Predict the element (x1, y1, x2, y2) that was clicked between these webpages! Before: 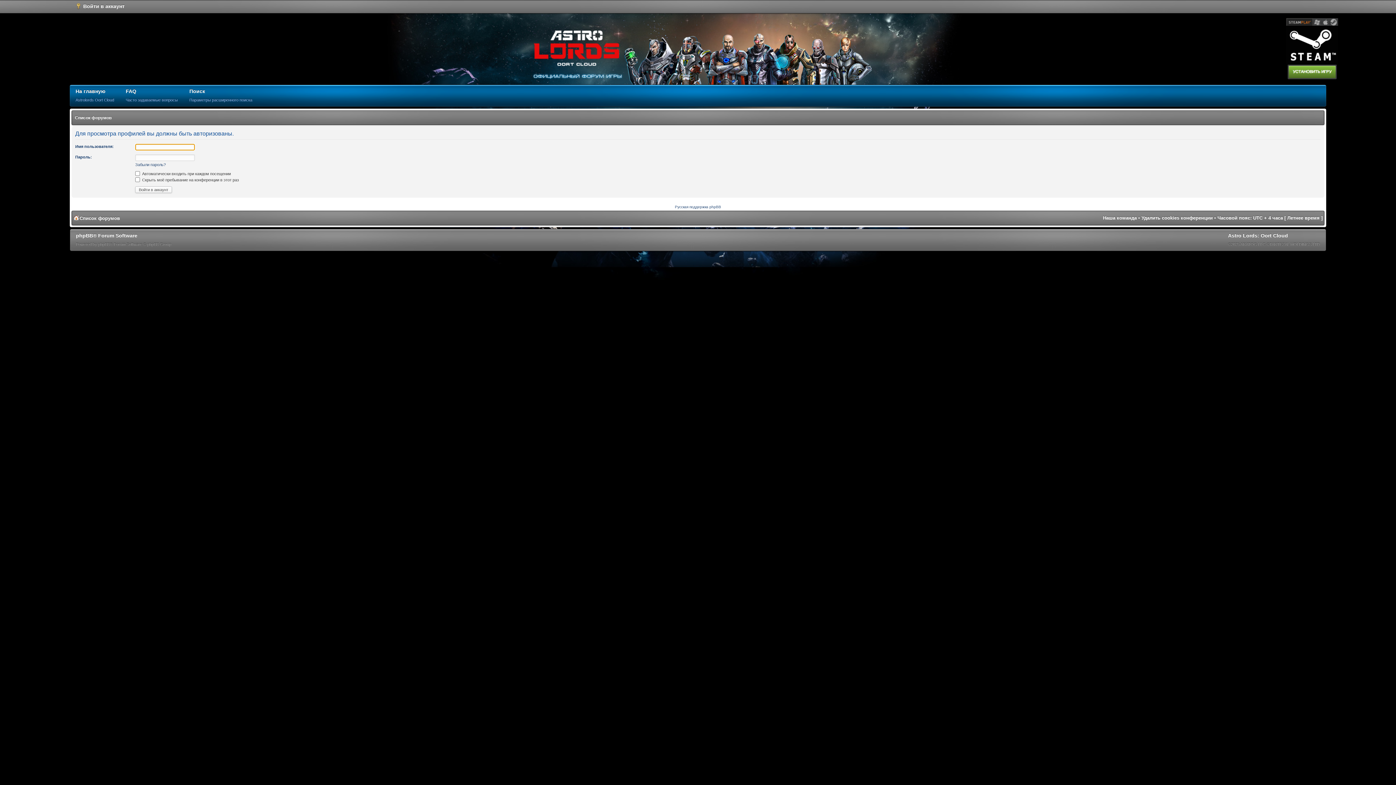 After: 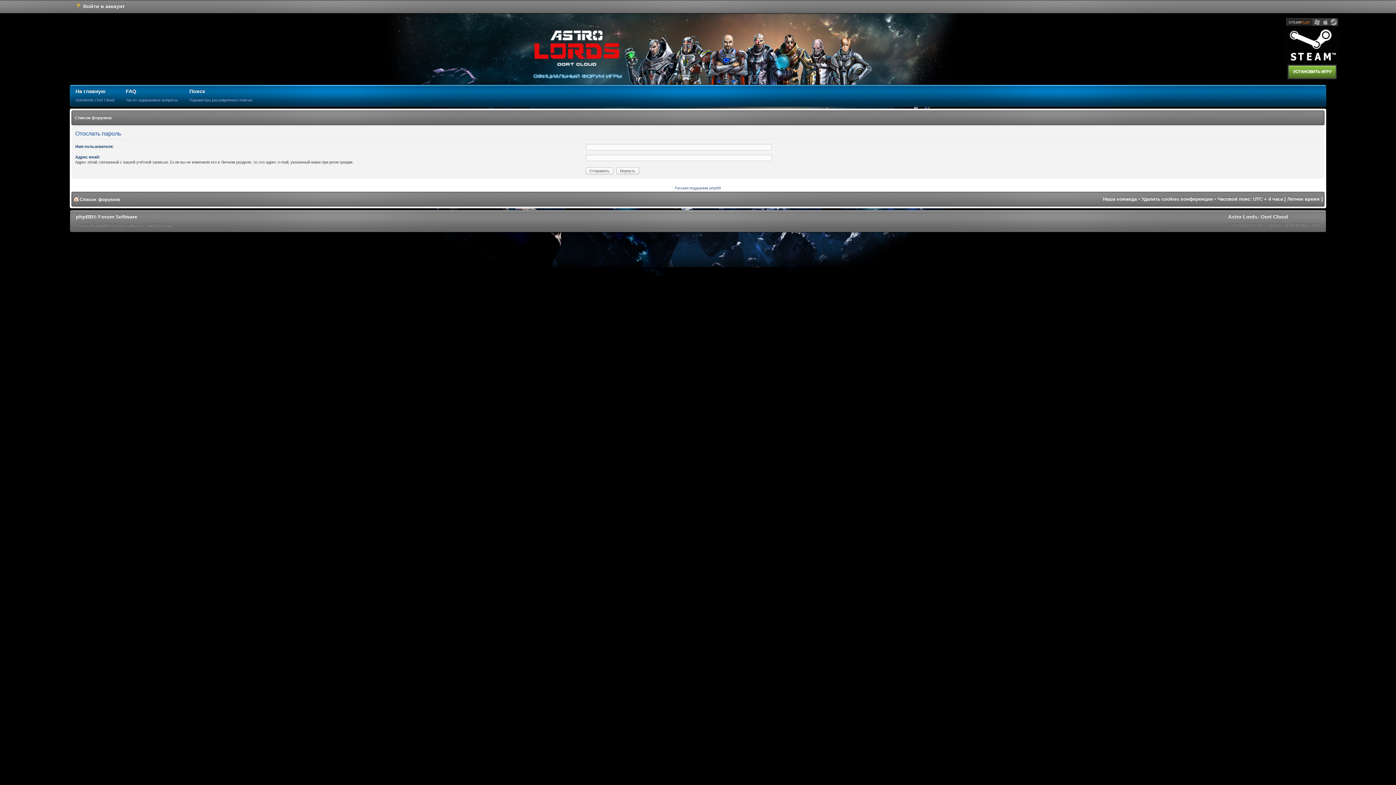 Action: label: Забыли пароль? bbox: (135, 162, 165, 166)